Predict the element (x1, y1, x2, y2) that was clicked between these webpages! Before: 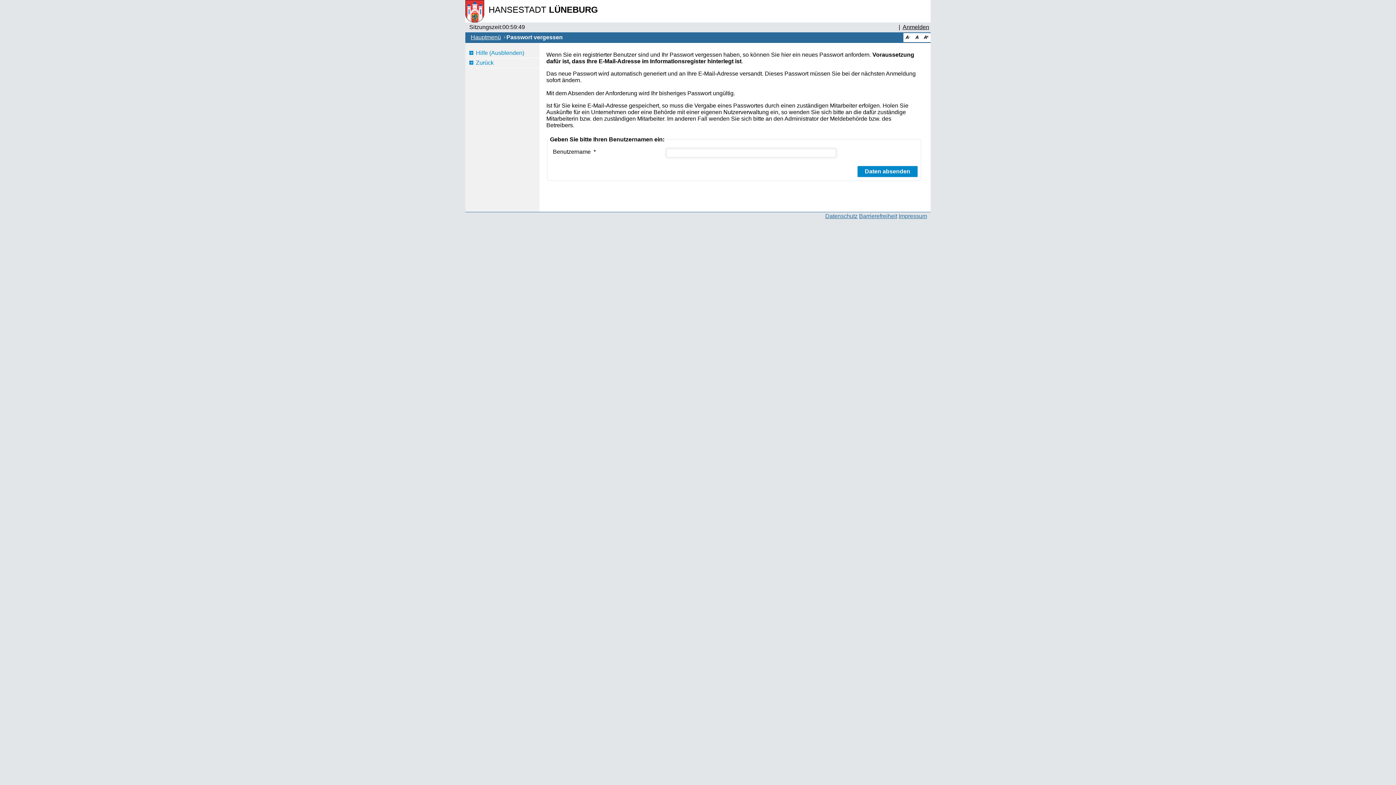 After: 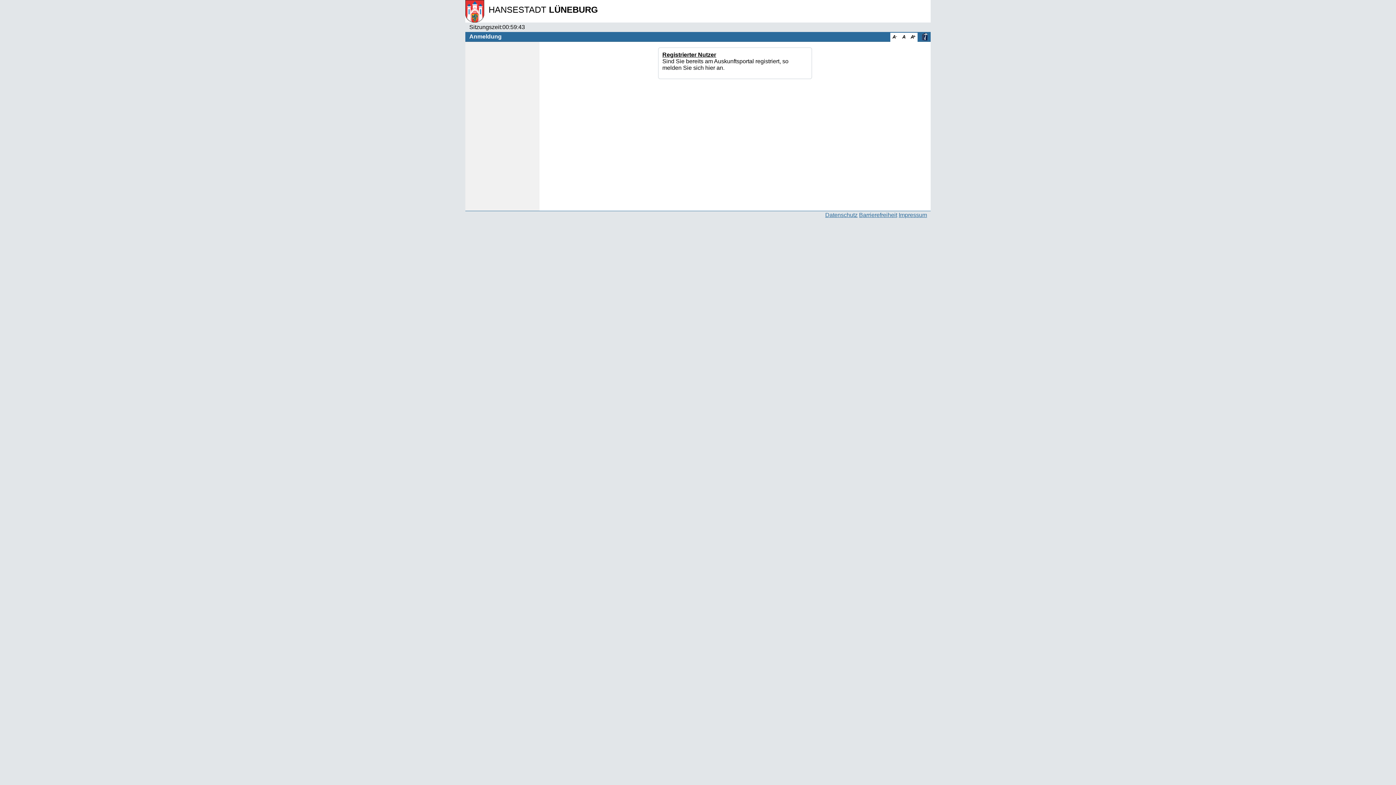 Action: label: Anmelden bbox: (902, 24, 929, 30)